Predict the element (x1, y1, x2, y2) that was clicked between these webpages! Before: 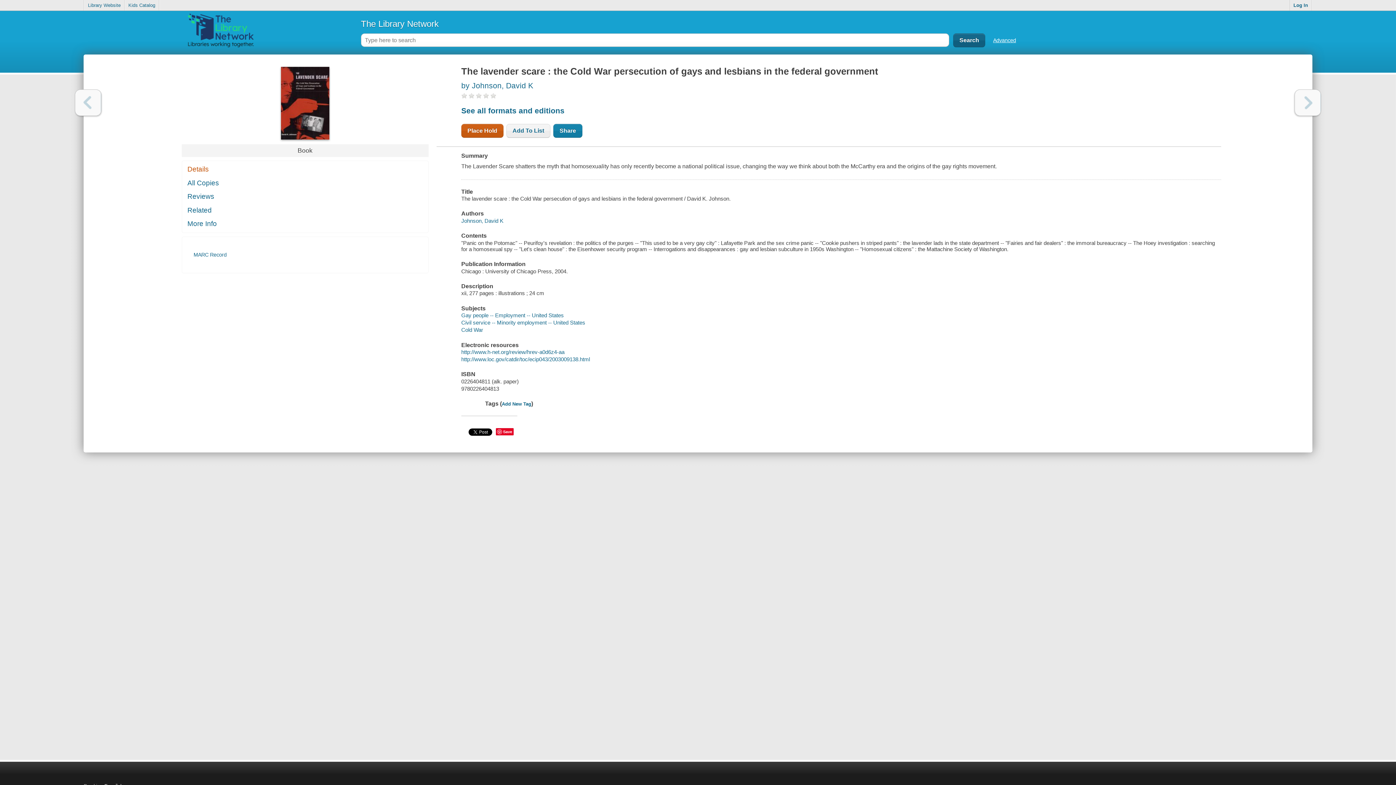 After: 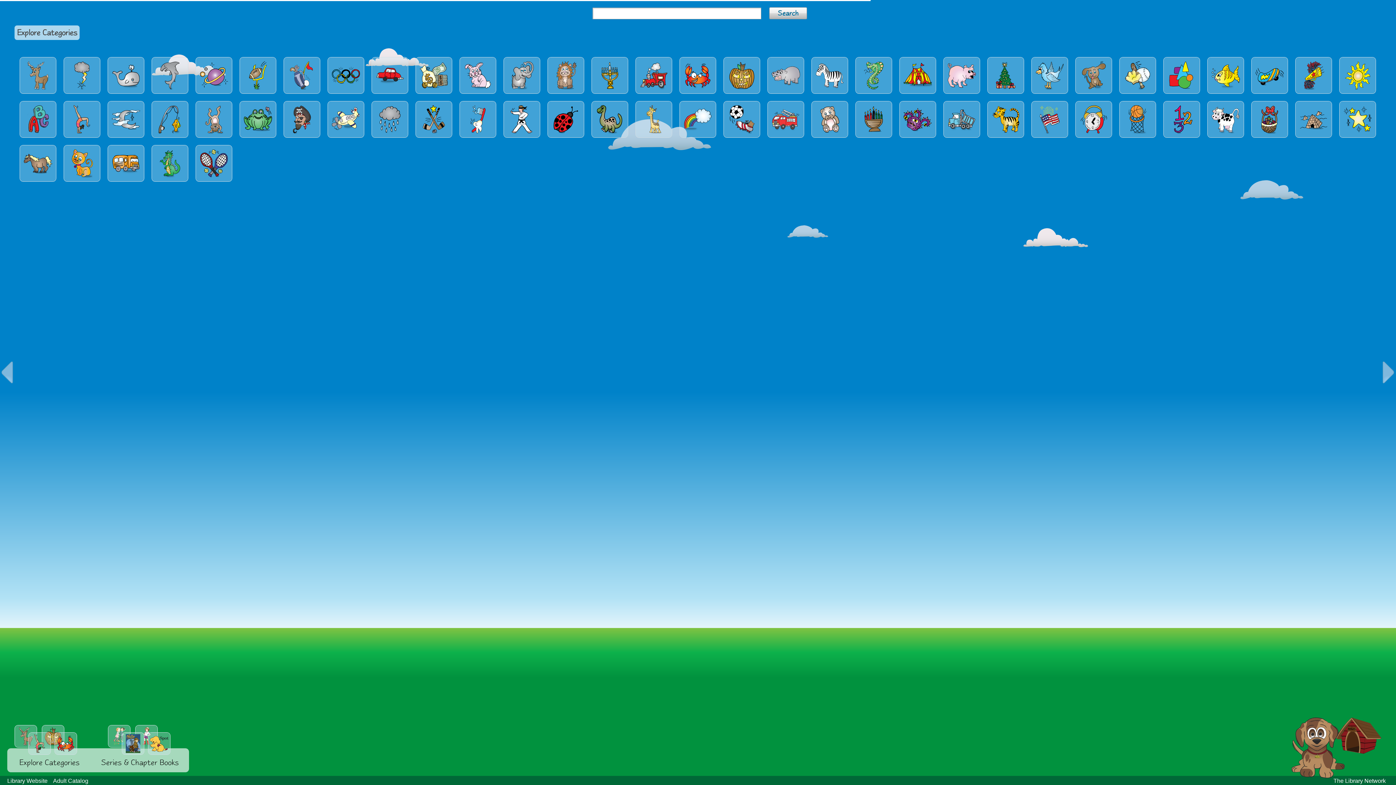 Action: bbox: (124, 0, 159, 10) label: Kids Catalog